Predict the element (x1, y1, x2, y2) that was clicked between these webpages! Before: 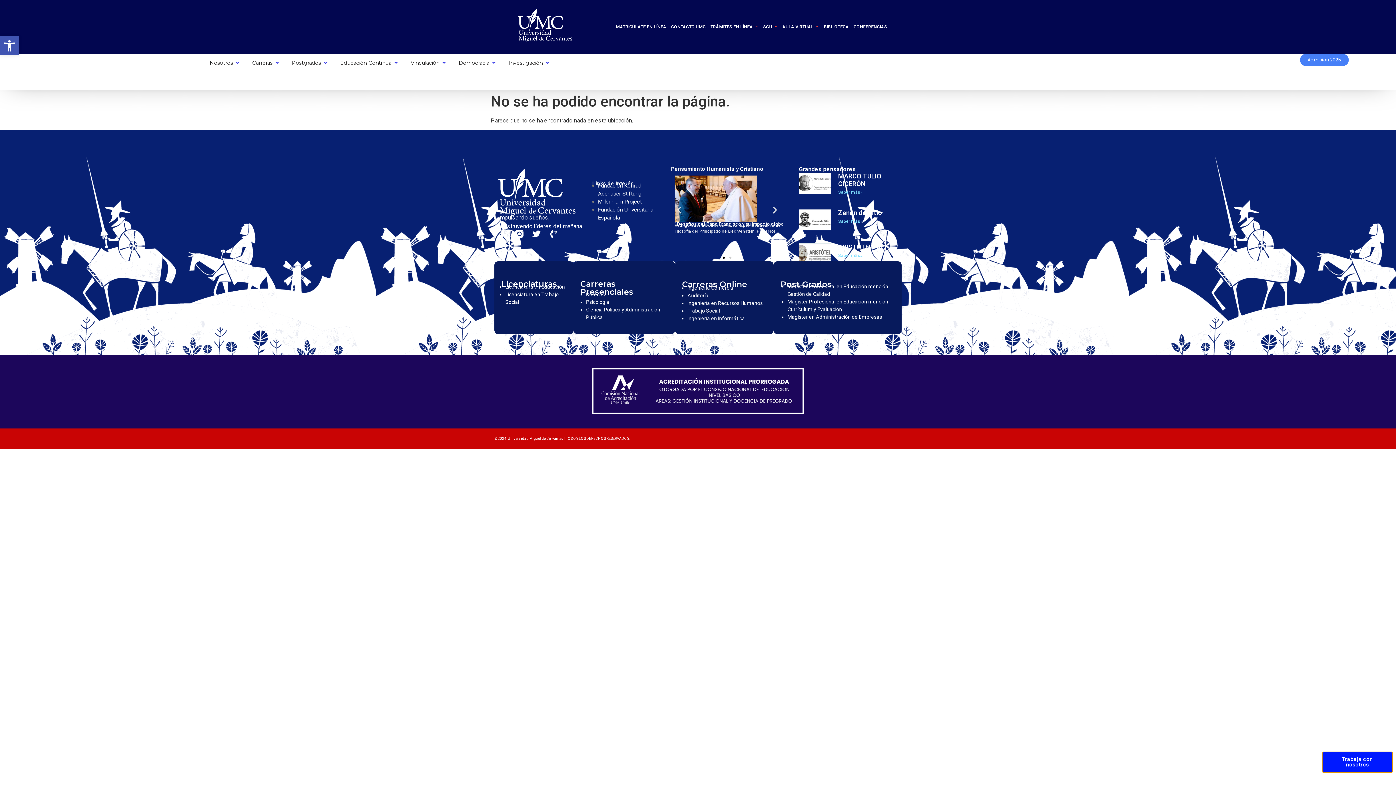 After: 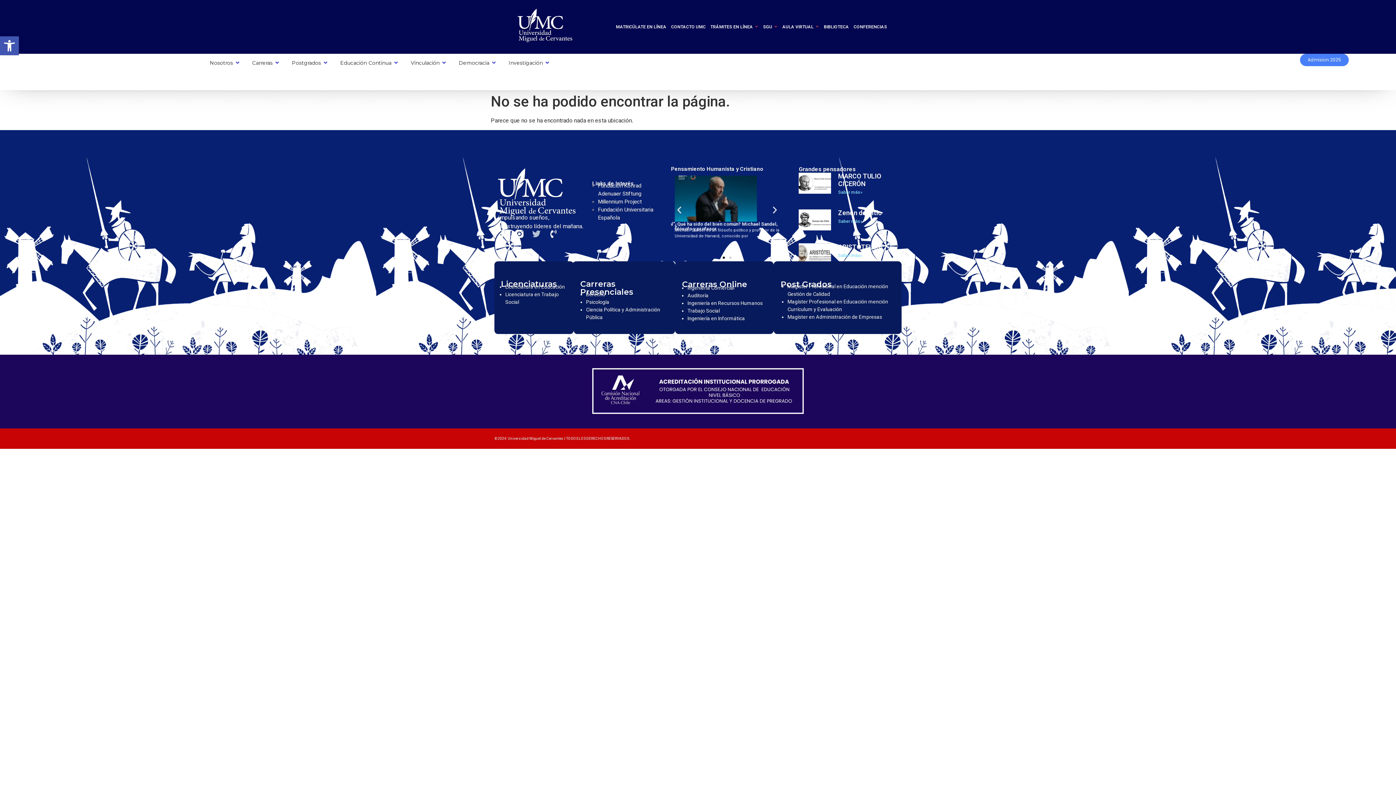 Action: bbox: (532, 229, 540, 238) label: Twitter